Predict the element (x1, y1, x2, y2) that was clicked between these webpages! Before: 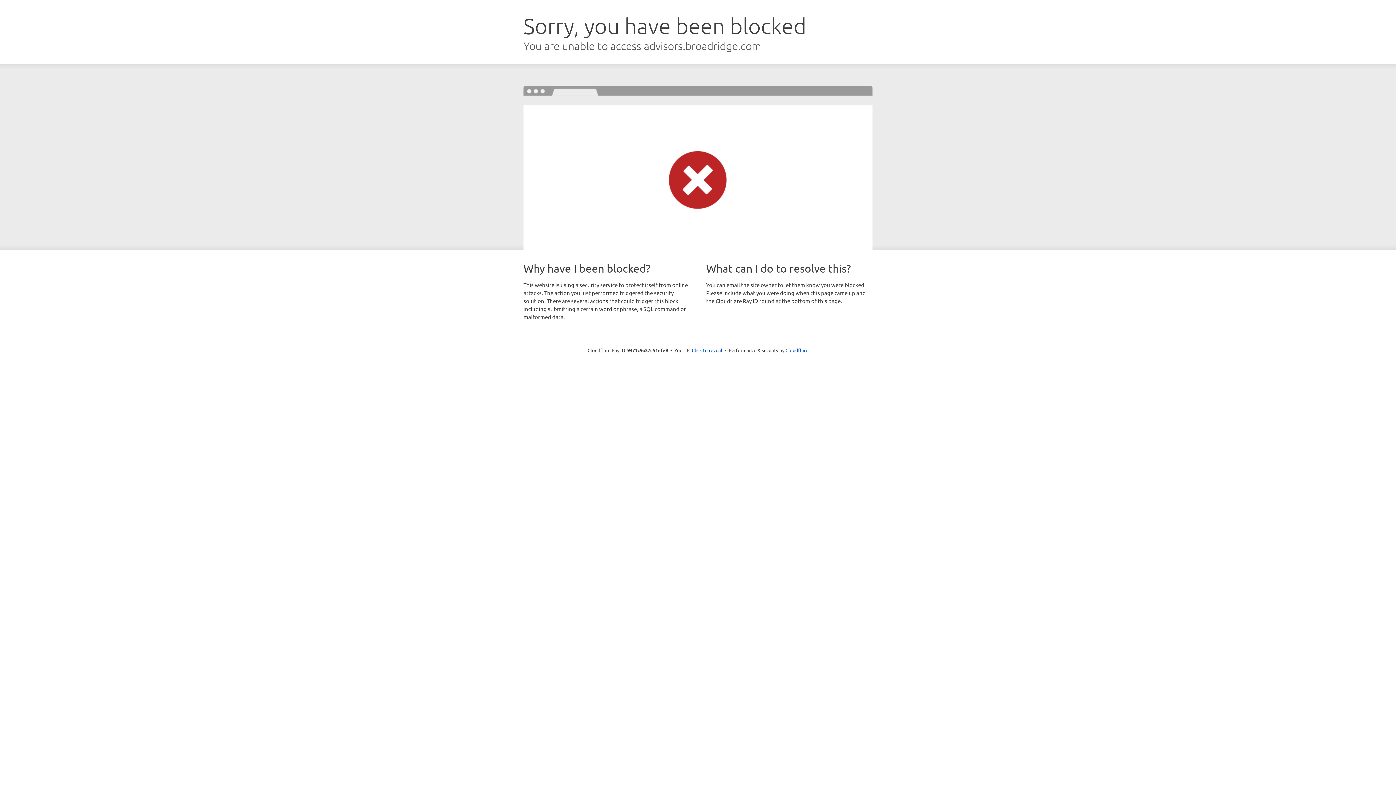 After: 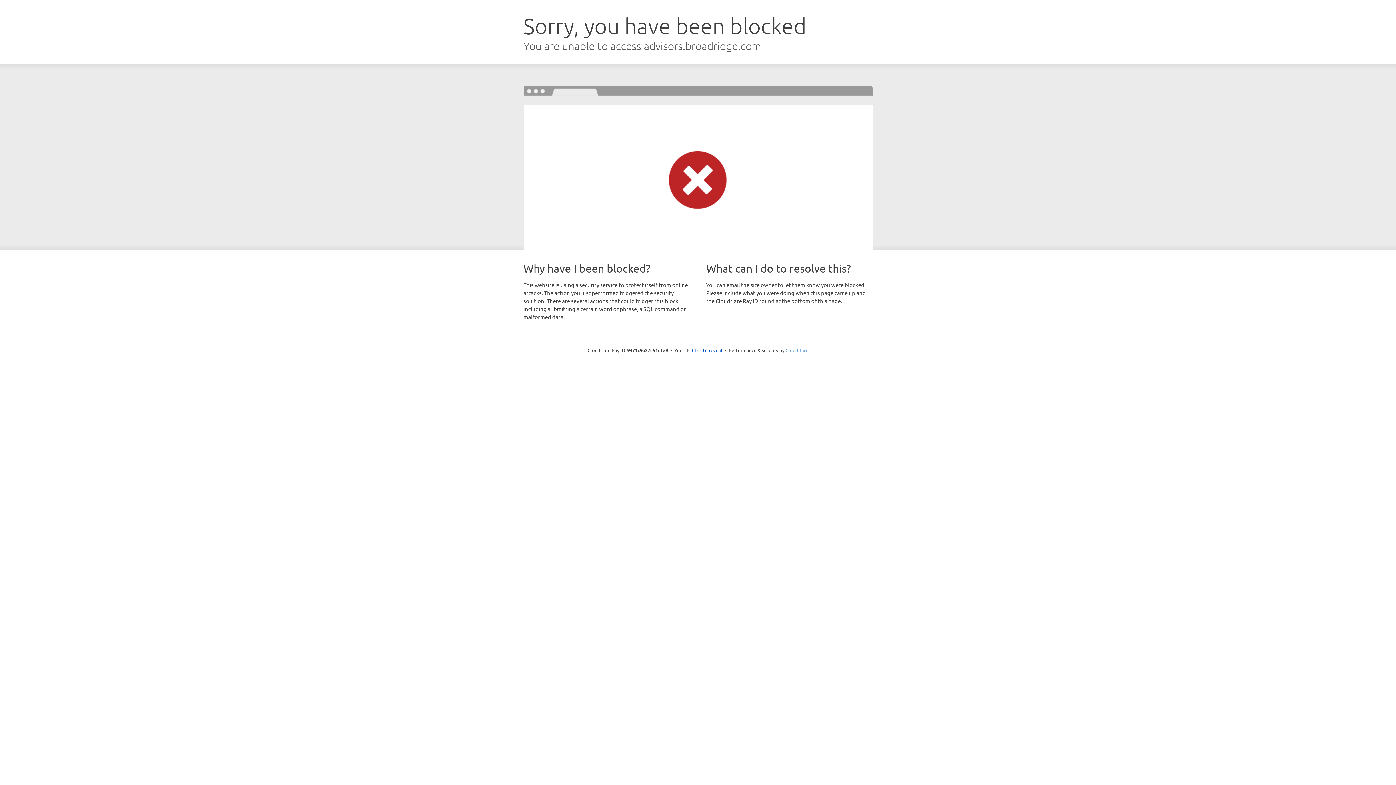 Action: bbox: (785, 347, 808, 353) label: Cloudflare